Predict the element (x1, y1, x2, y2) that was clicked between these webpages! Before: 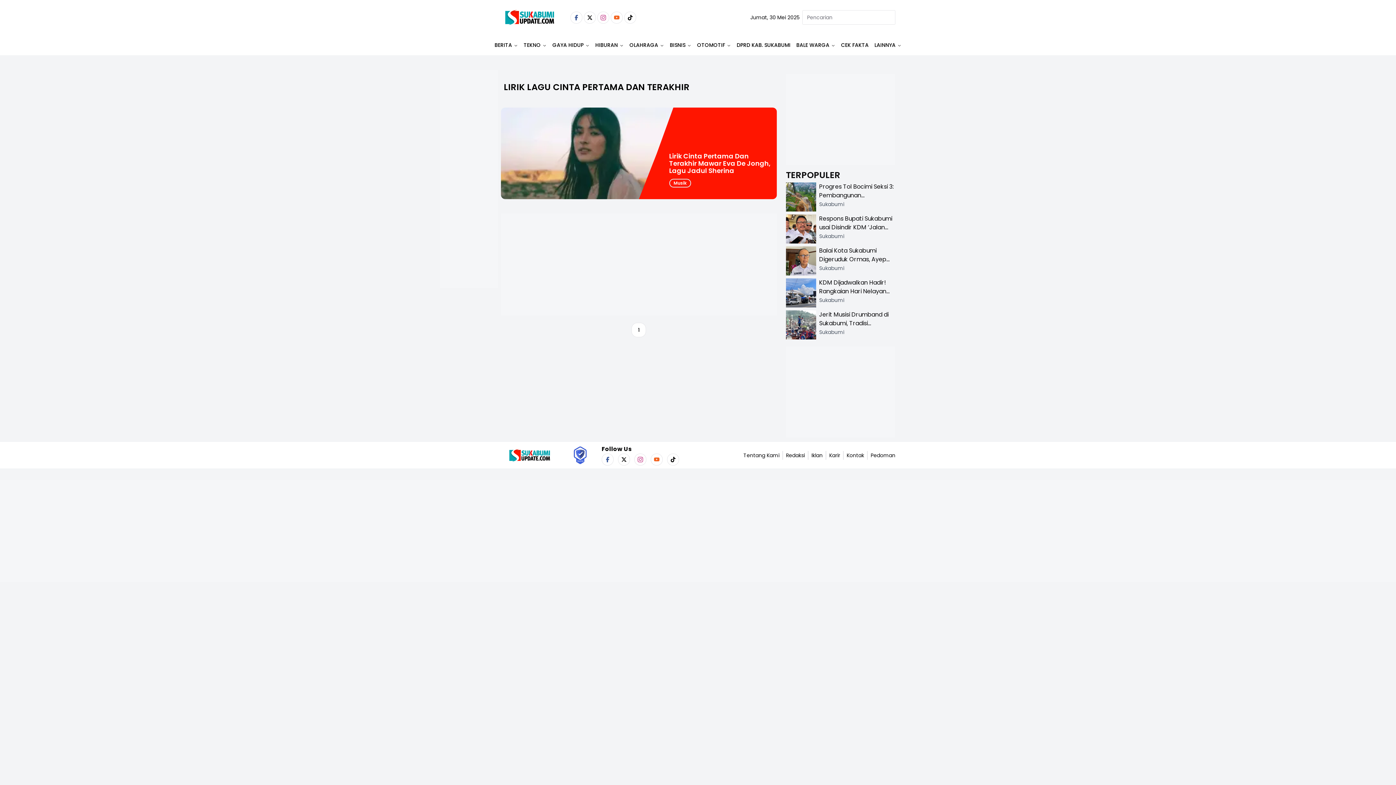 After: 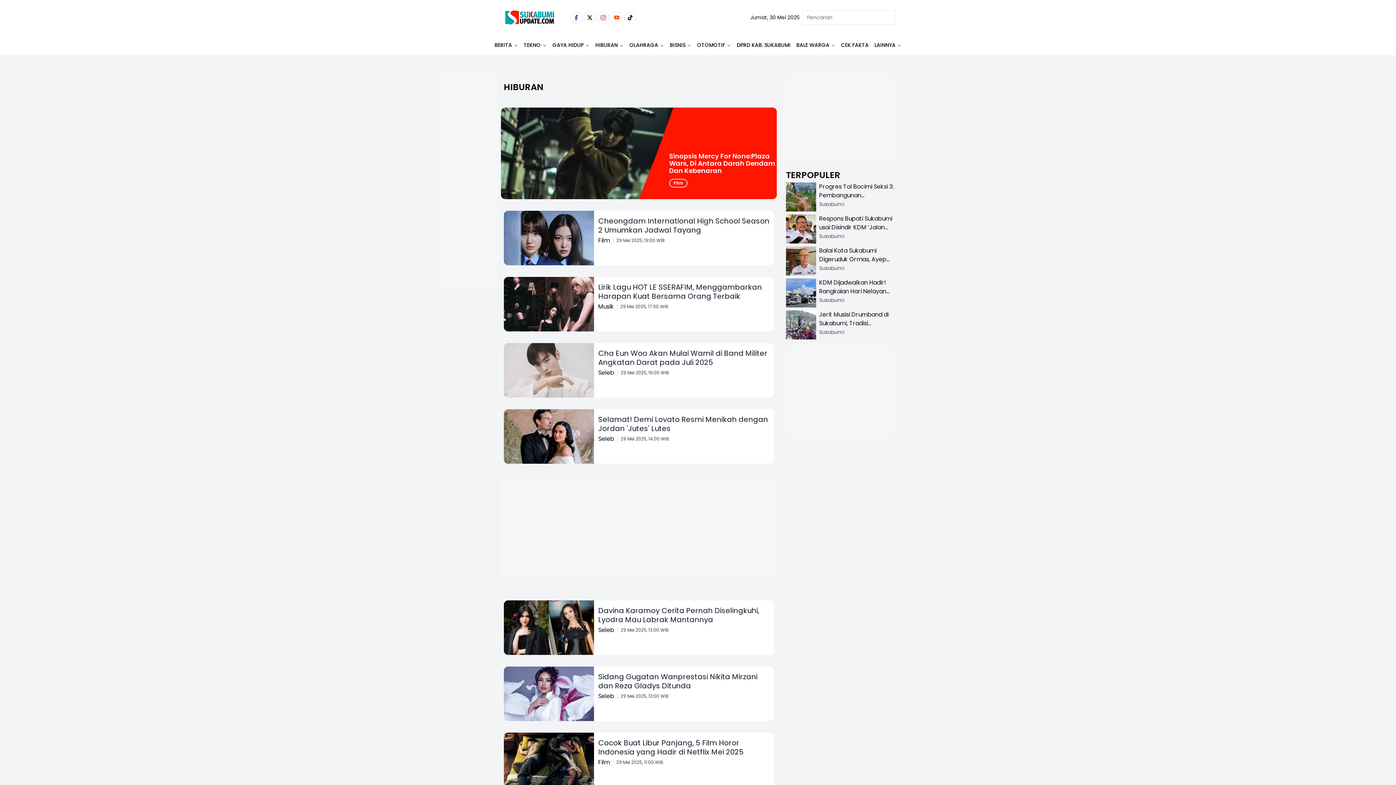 Action: bbox: (595, 41, 618, 48) label: HIBURAN